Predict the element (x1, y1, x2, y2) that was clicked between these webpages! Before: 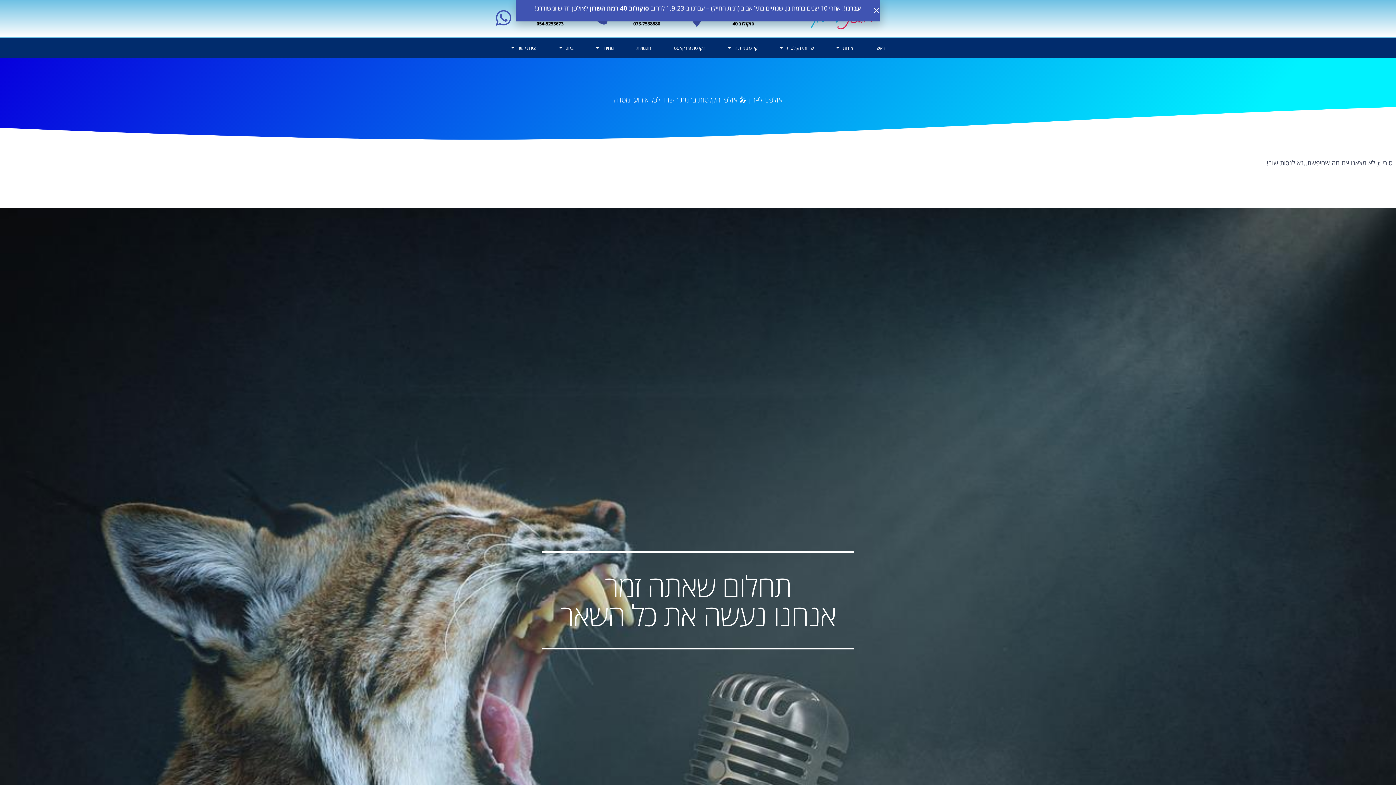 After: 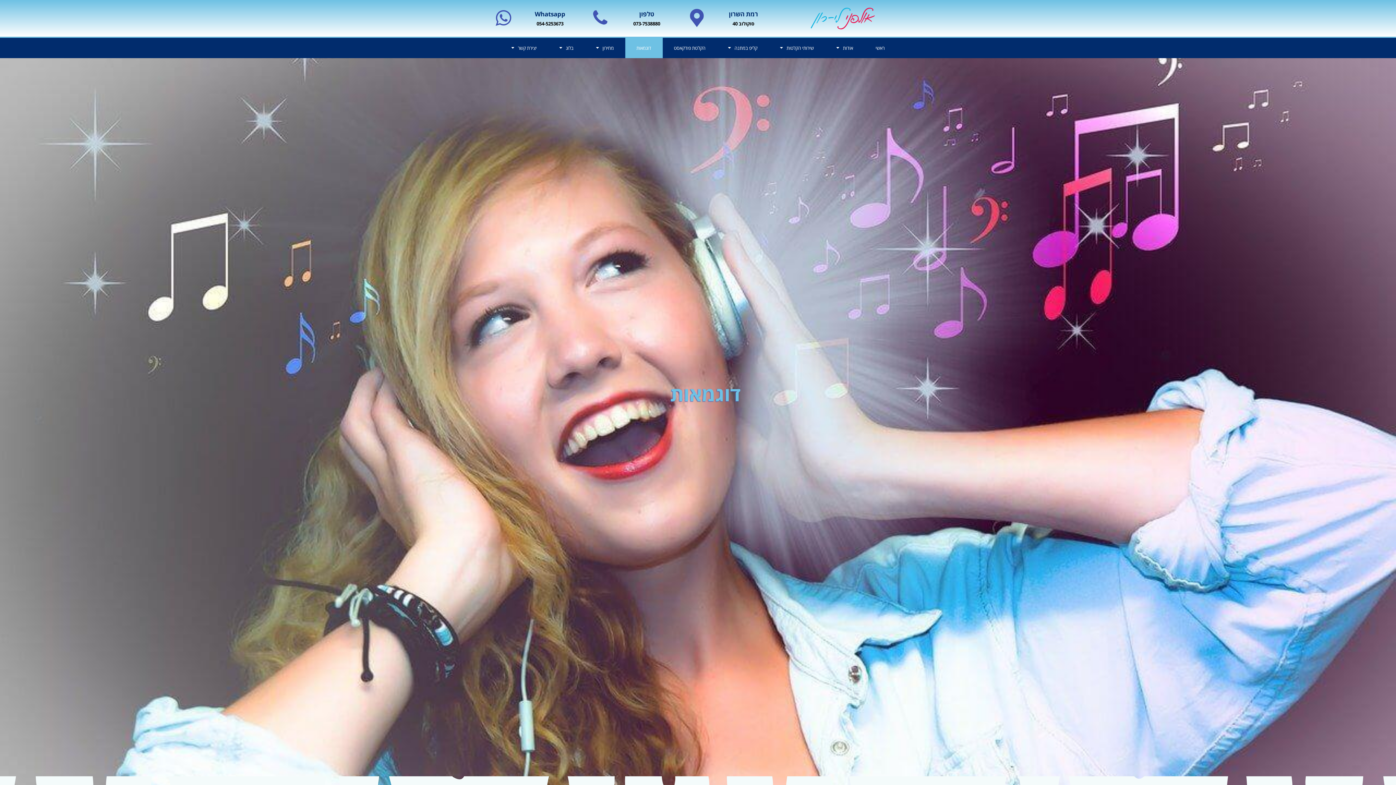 Action: bbox: (625, 37, 662, 58) label: דוגמאות